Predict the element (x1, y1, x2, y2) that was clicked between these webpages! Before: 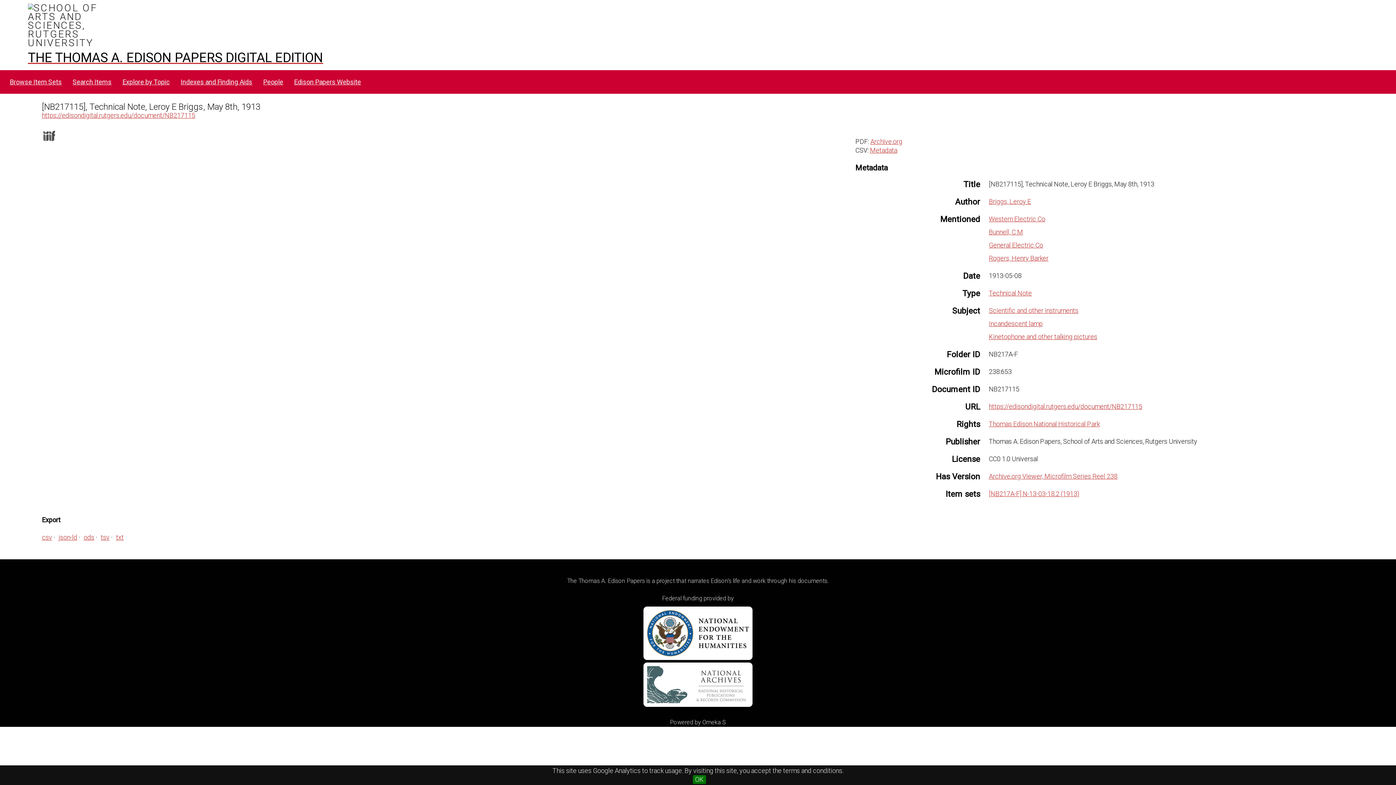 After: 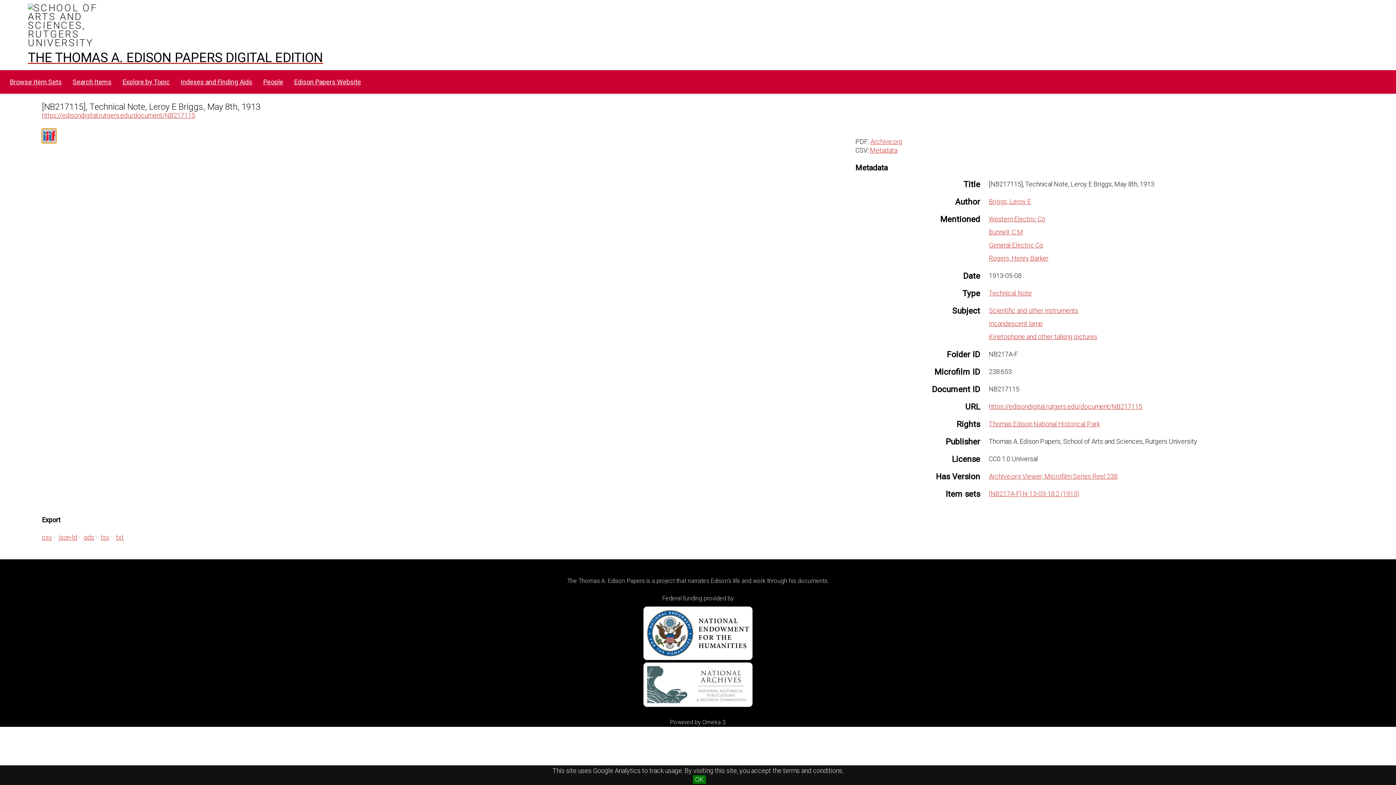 Action: bbox: (41, 128, 56, 143)